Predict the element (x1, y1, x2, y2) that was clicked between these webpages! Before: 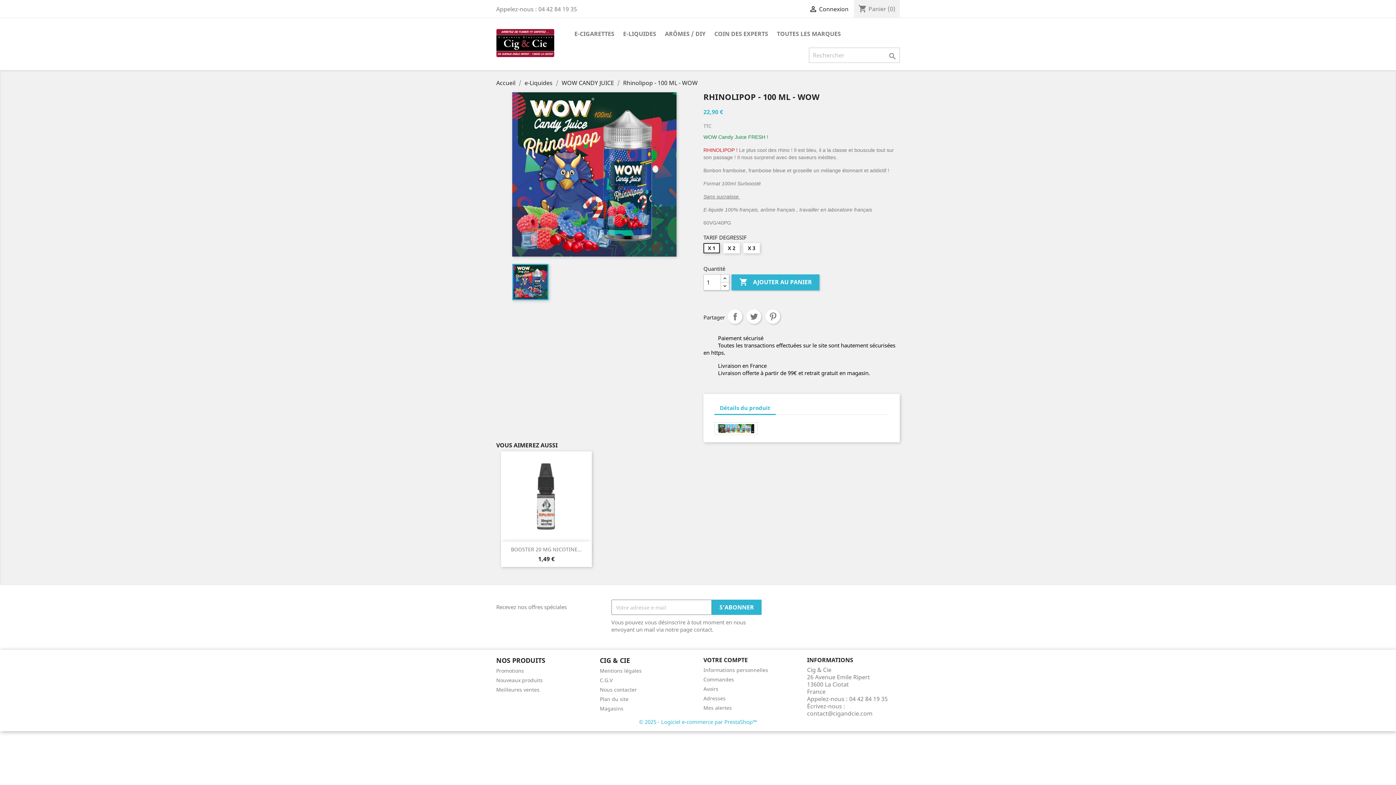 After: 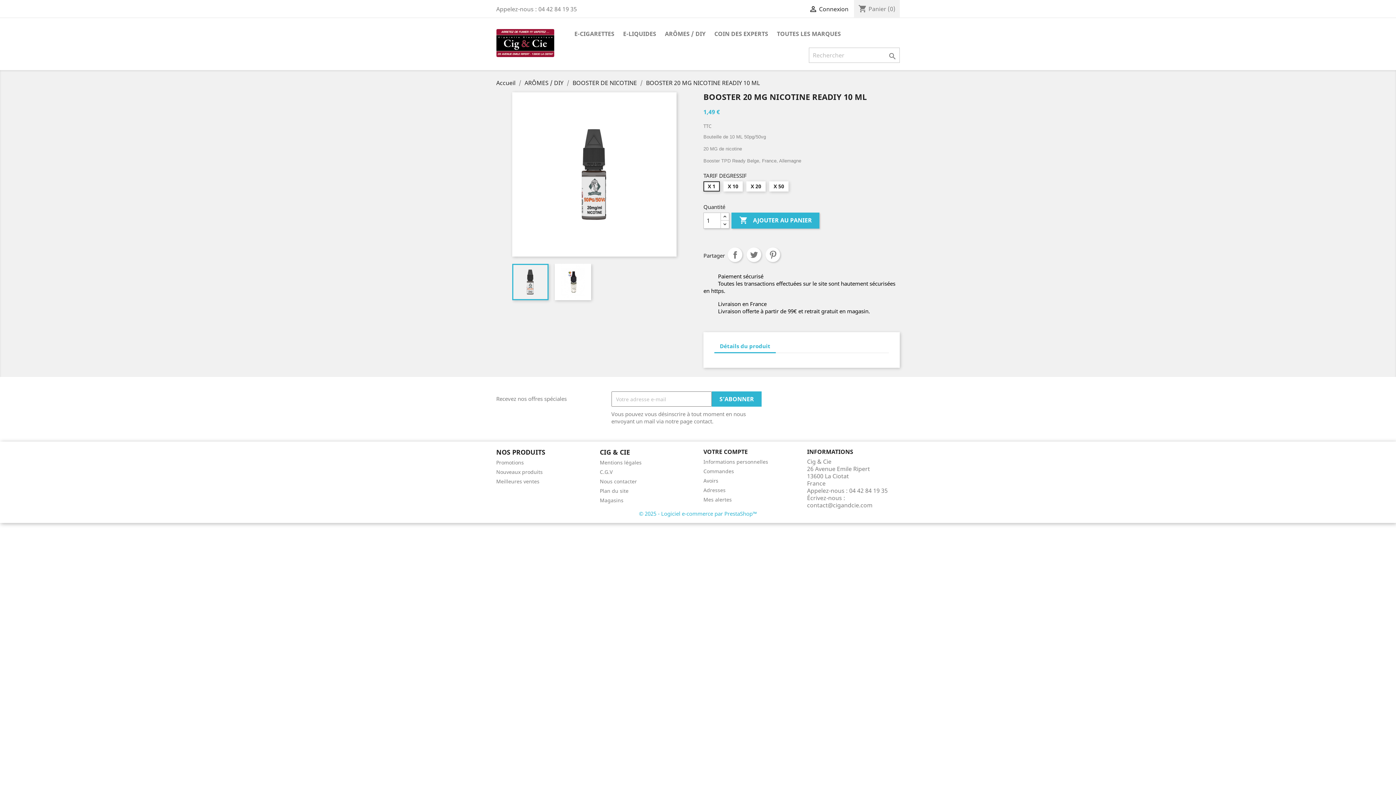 Action: bbox: (501, 451, 592, 541)